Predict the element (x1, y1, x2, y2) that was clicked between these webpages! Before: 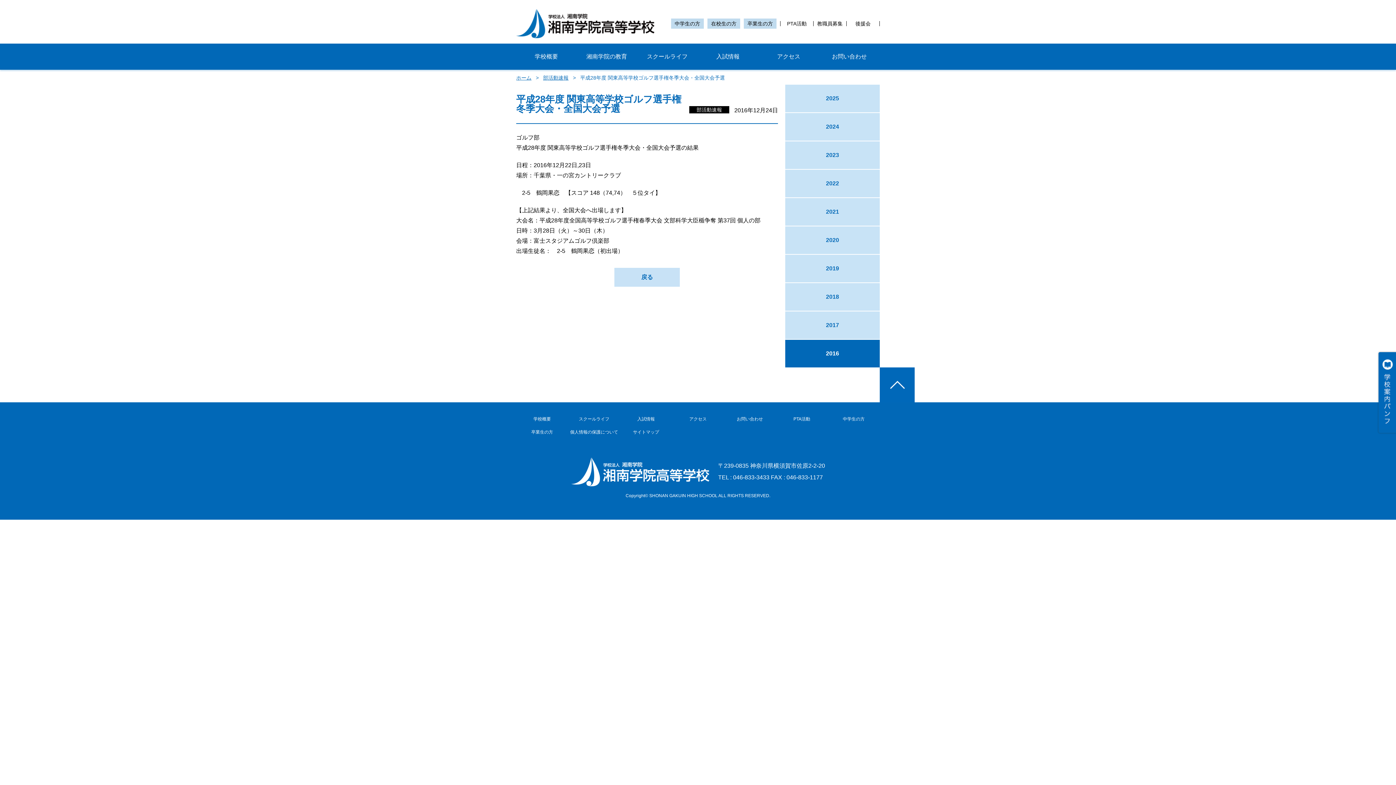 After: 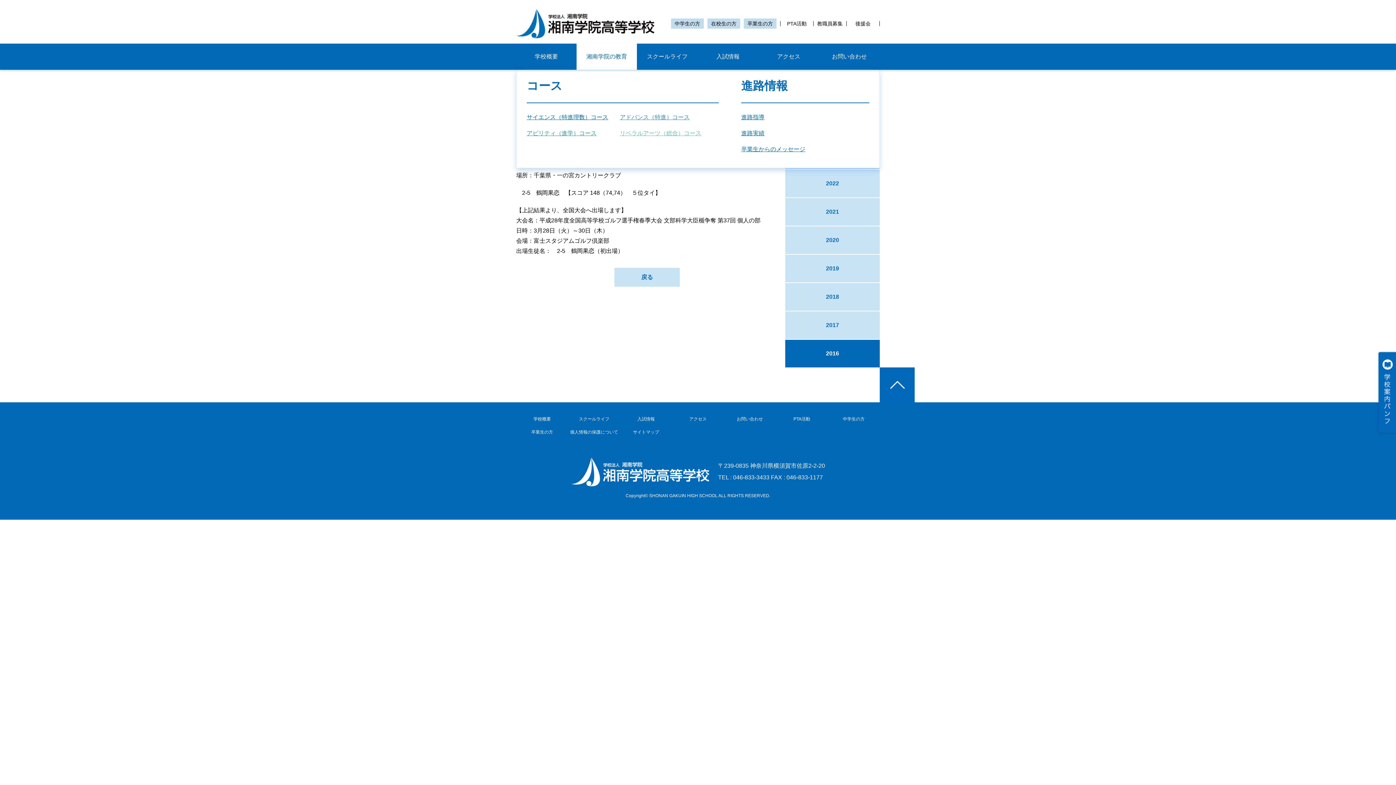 Action: label: 湘南学院の教育 bbox: (576, 43, 637, 69)